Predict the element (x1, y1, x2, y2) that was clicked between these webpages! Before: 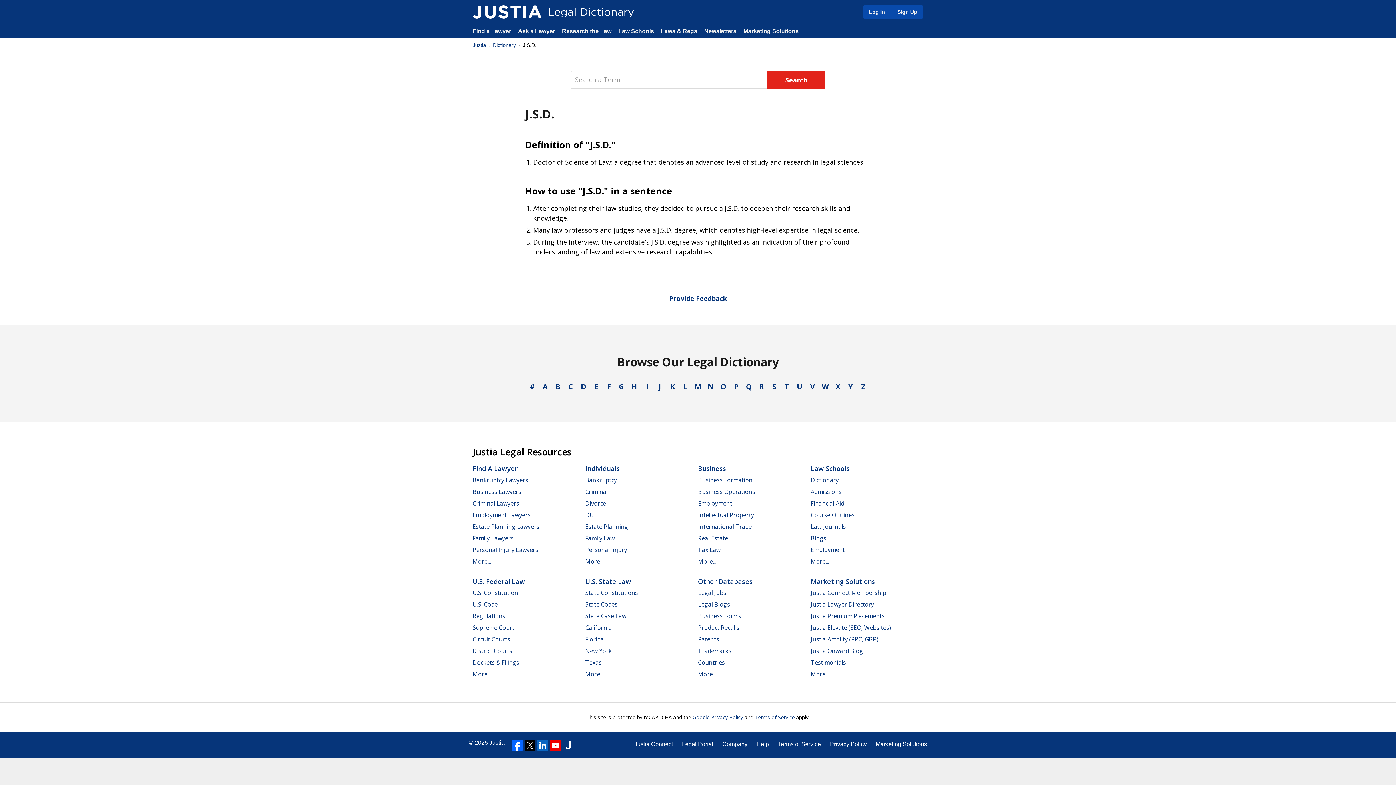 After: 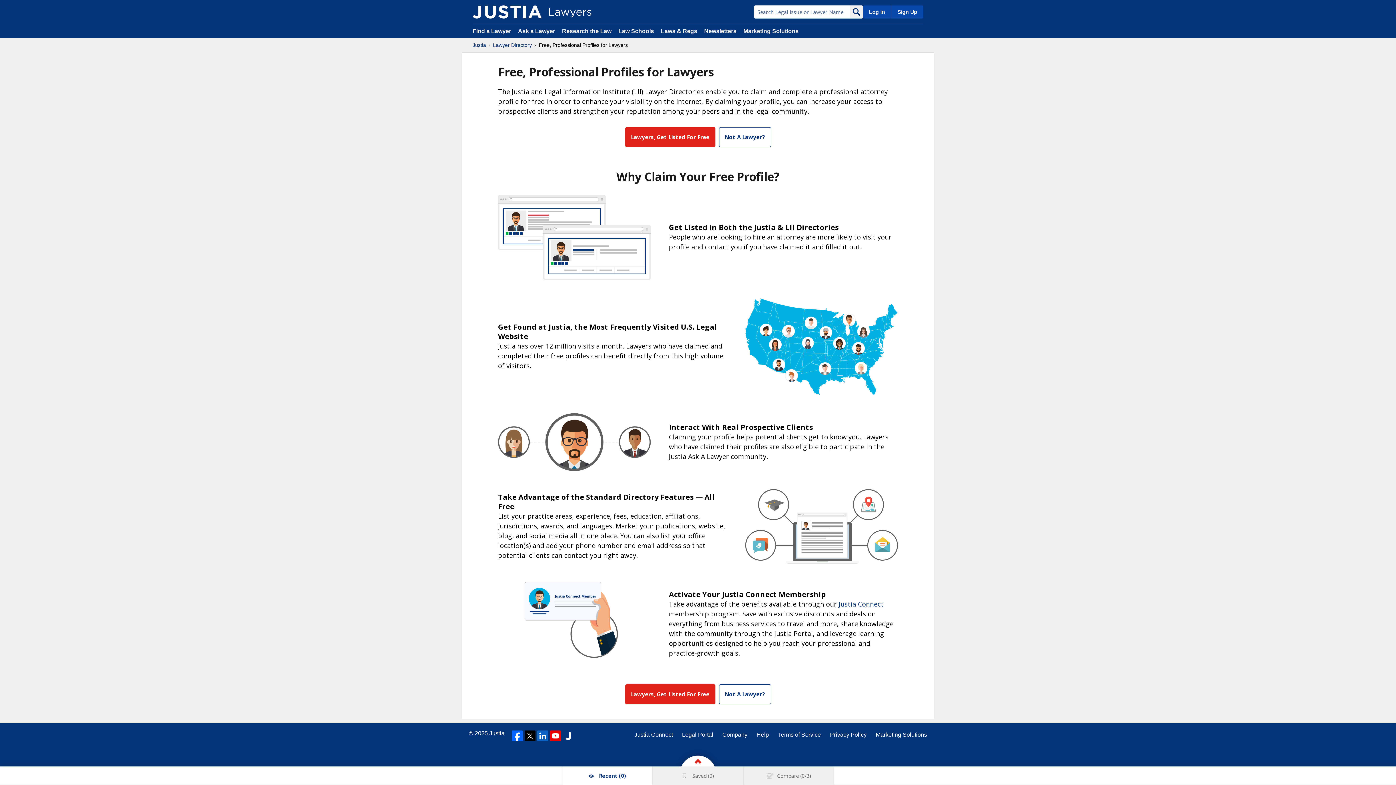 Action: bbox: (890, 5, 923, 18) label: Sign Up